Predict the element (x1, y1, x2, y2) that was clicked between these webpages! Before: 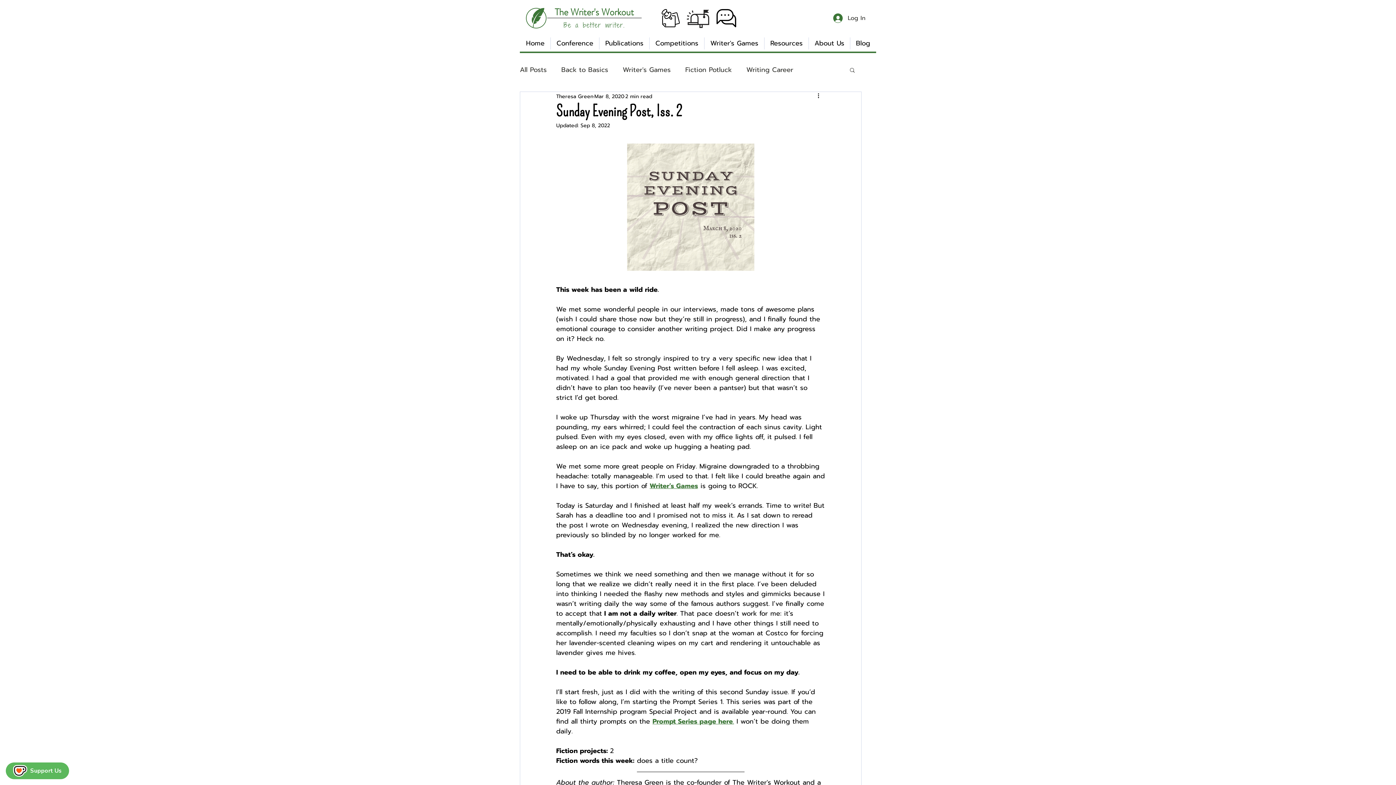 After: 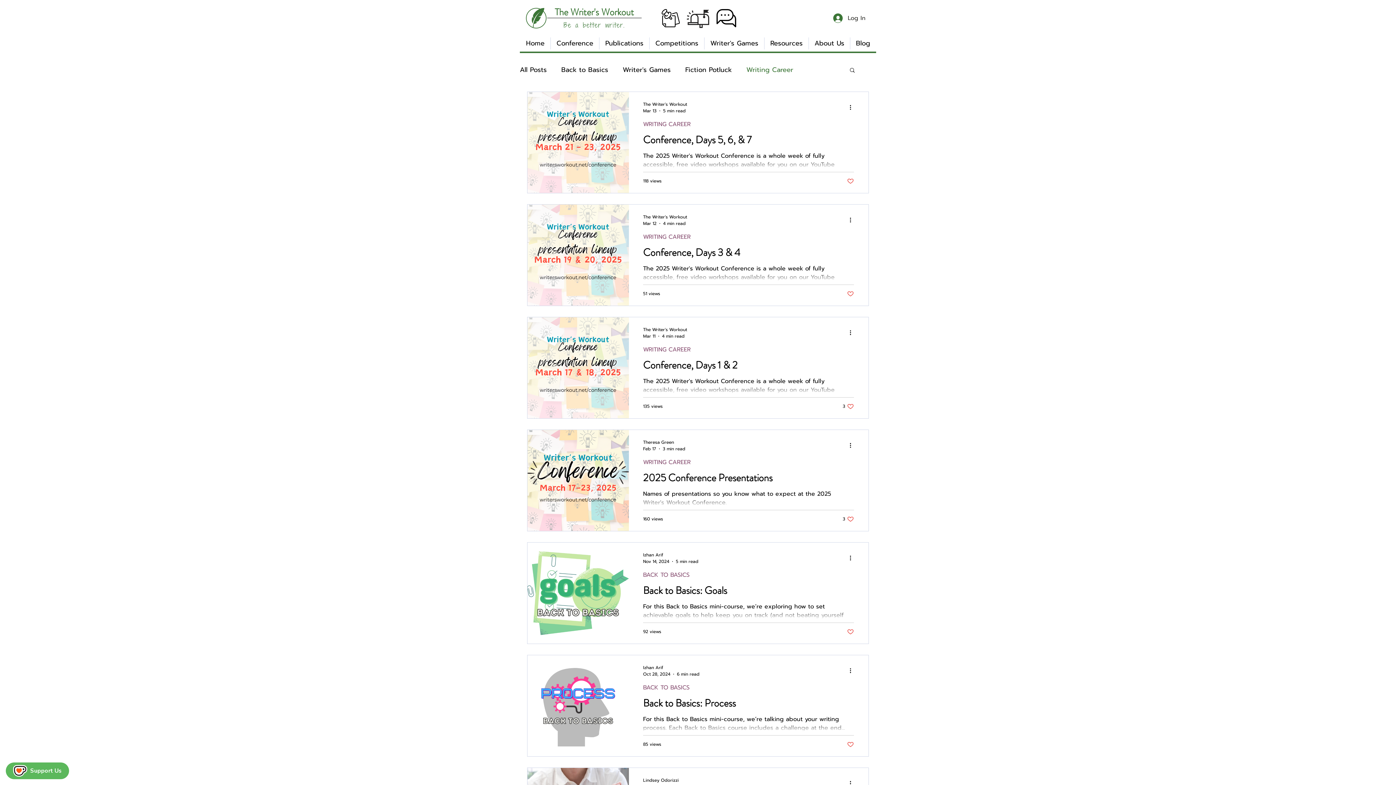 Action: label: Writing Career bbox: (746, 65, 793, 74)